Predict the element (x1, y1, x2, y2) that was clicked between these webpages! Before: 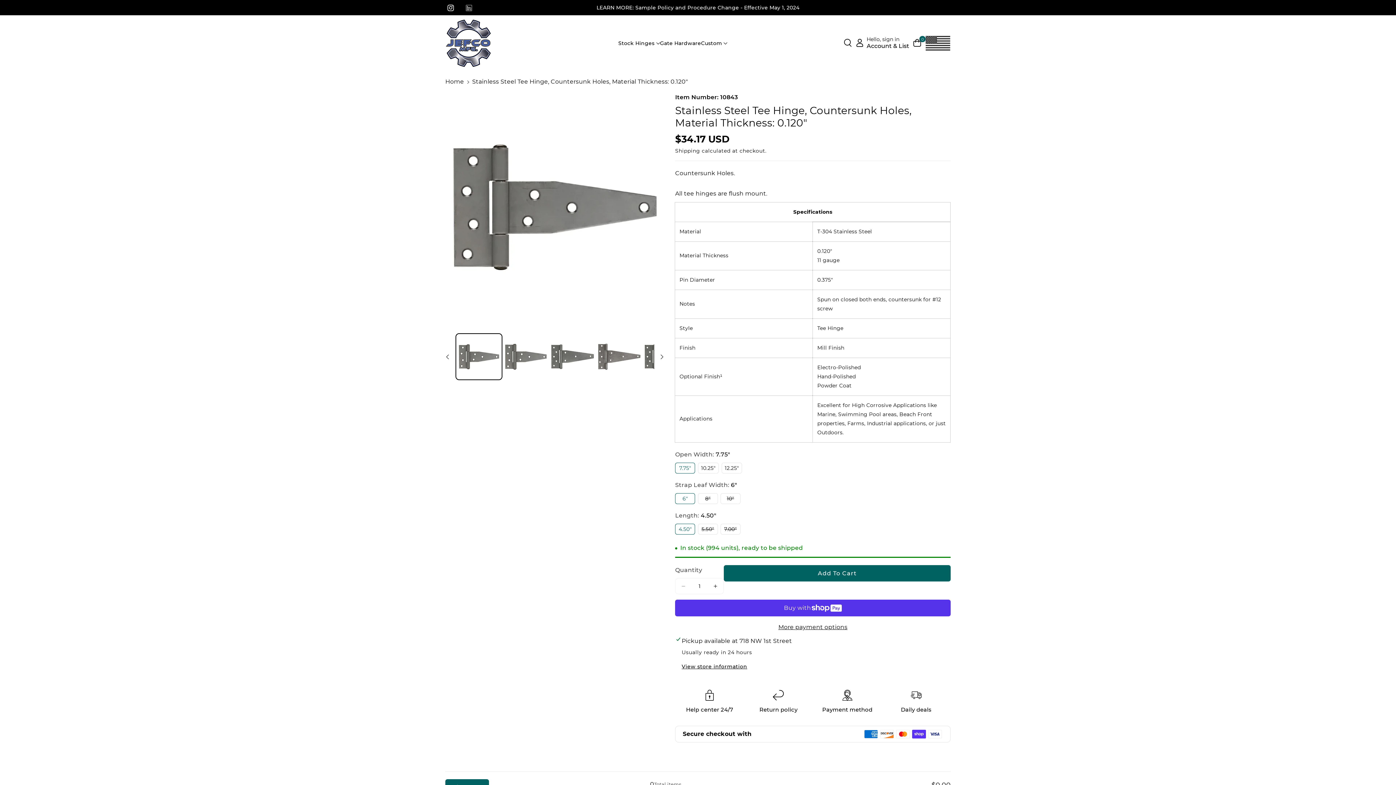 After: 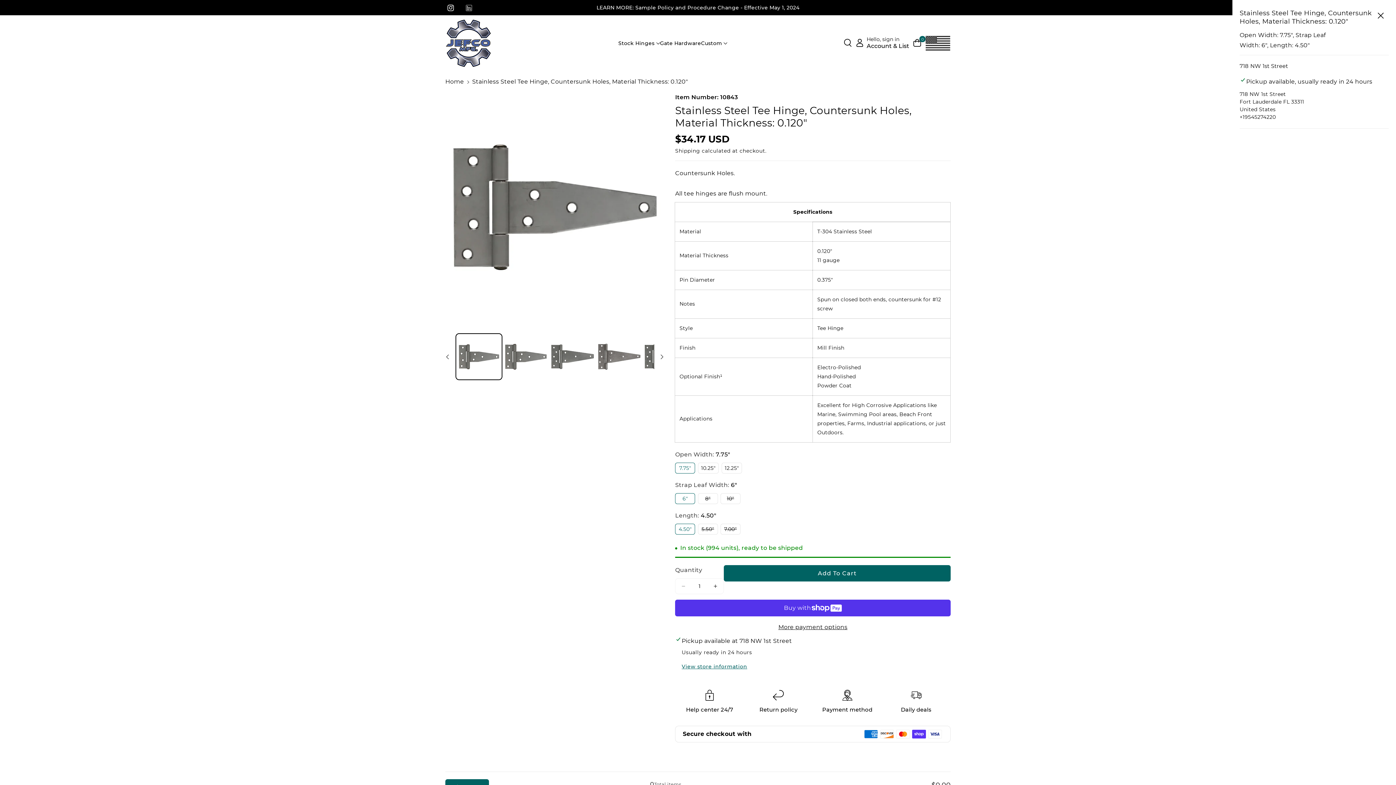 Action: bbox: (681, 659, 747, 675) label: View store information